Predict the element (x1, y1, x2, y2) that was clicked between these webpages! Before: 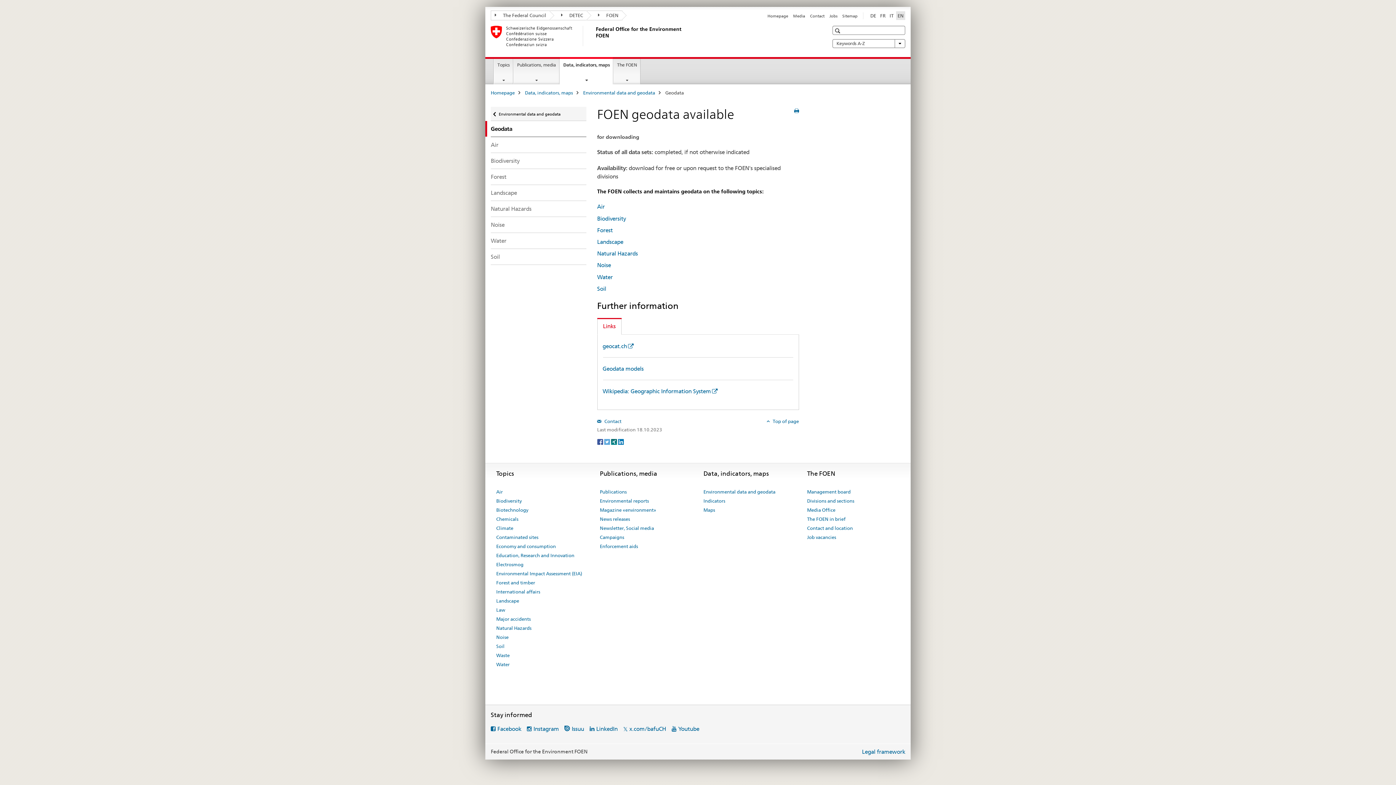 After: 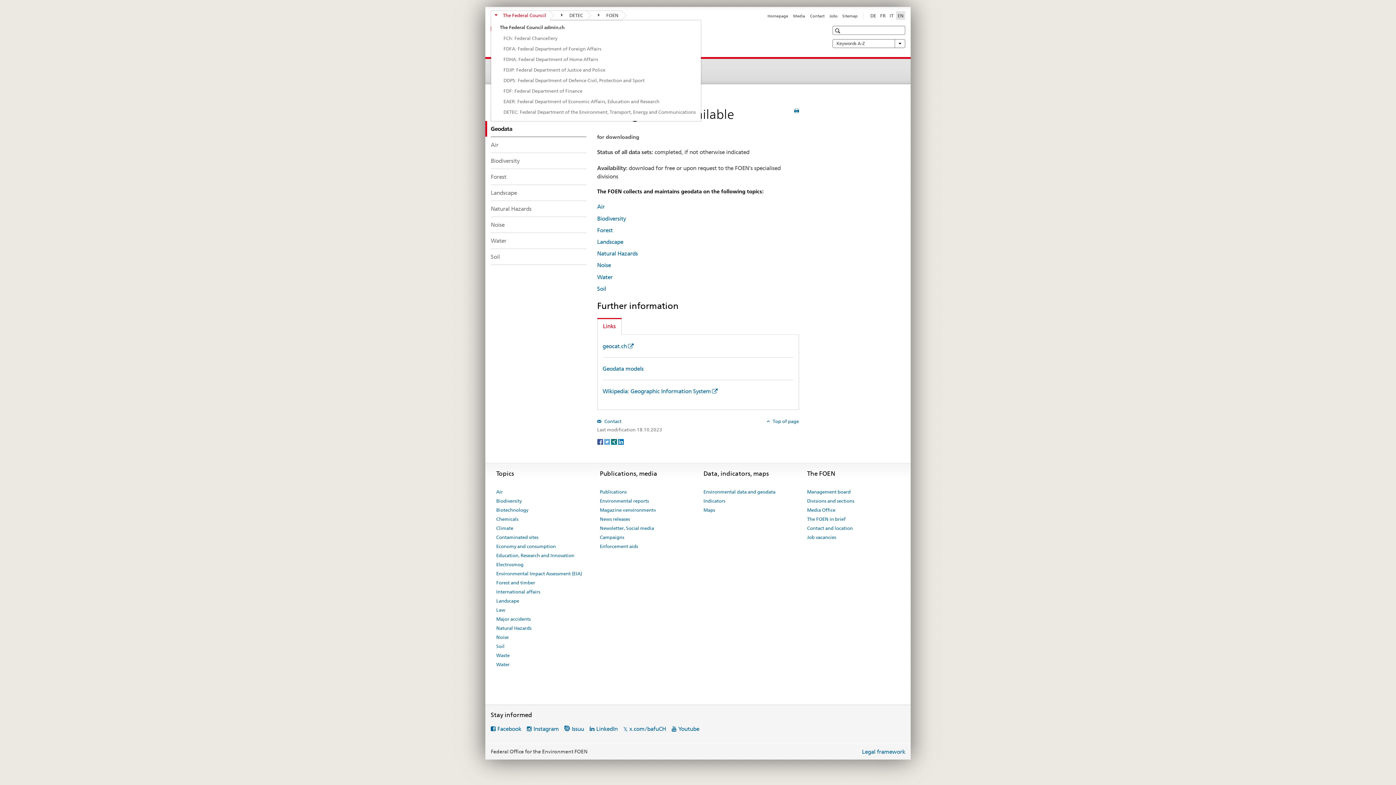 Action: label: The Federal Council bbox: (490, 10, 550, 20)